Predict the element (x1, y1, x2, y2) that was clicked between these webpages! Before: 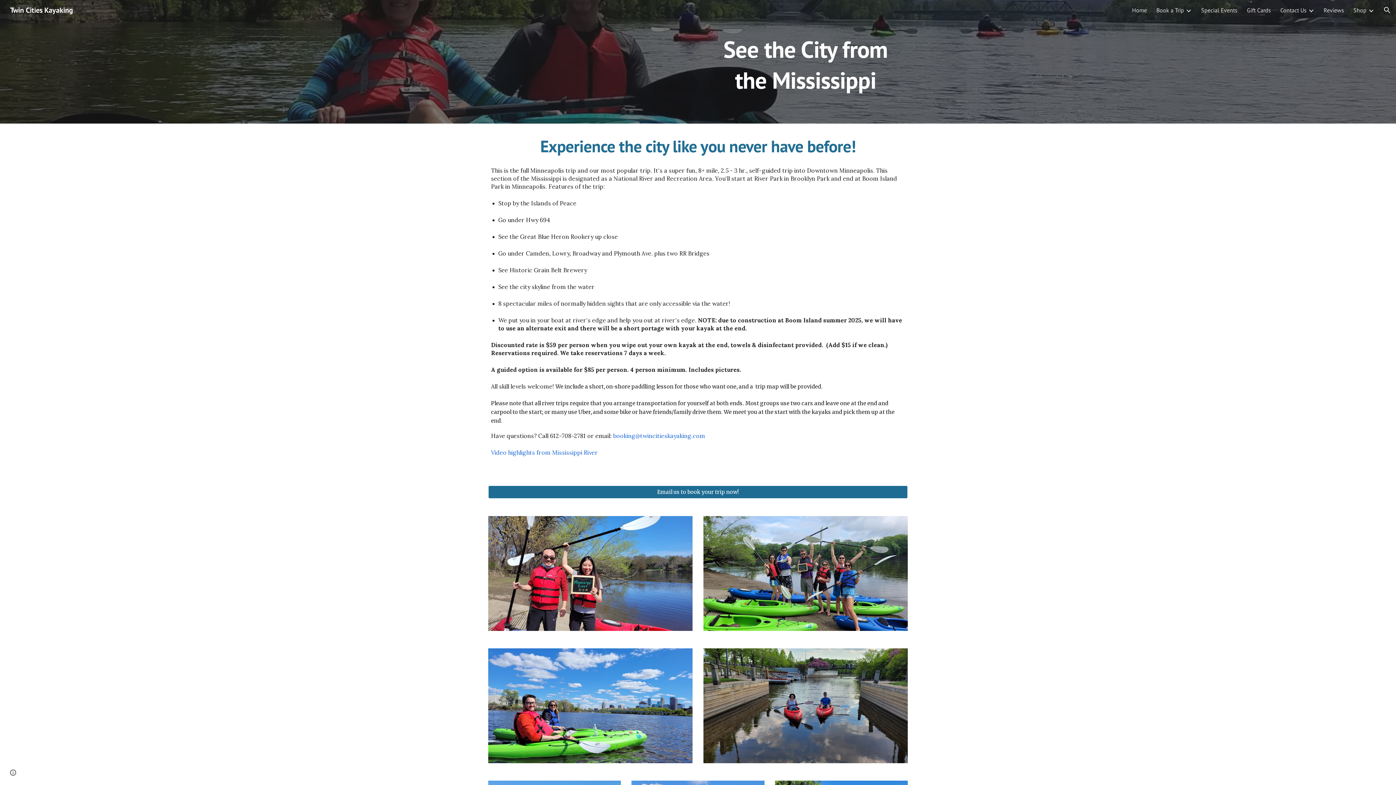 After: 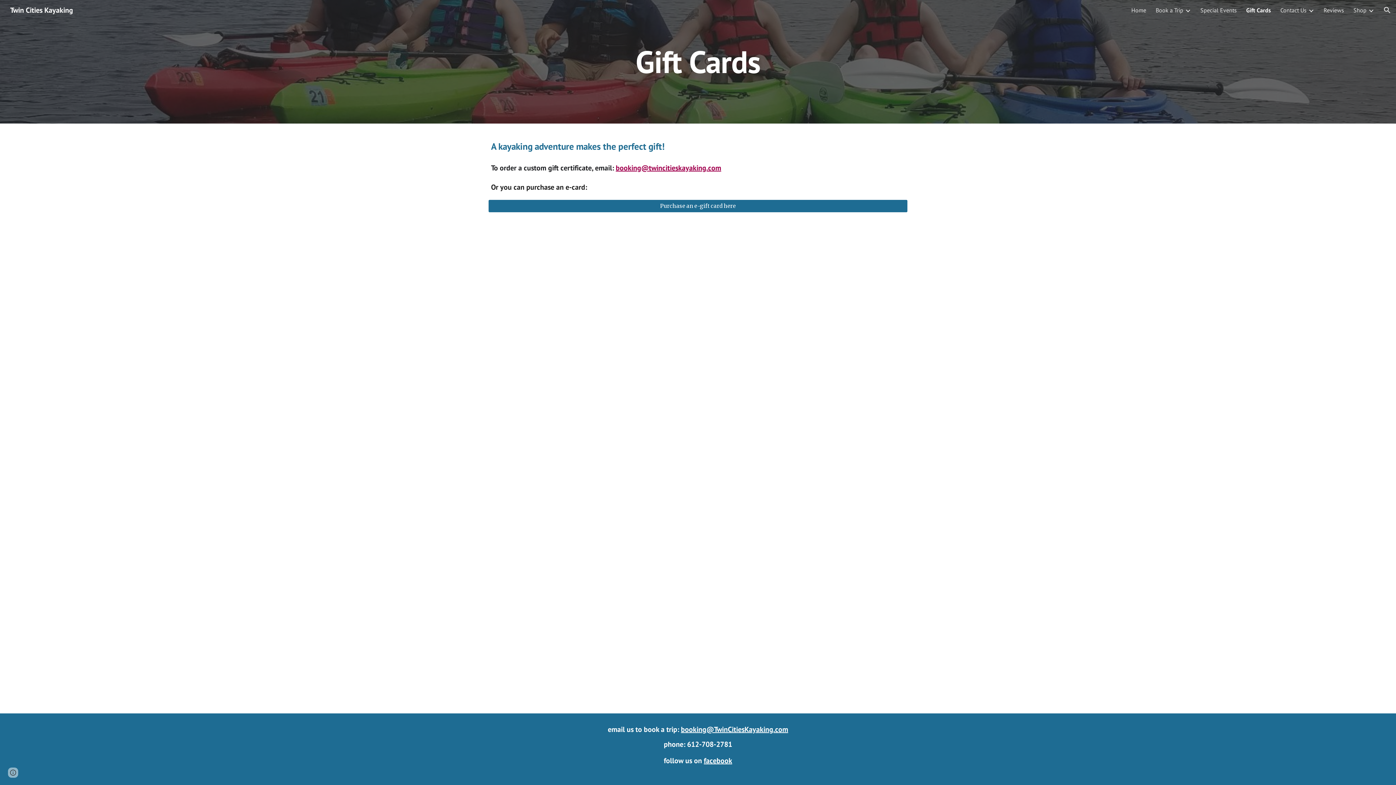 Action: label: Gift Cards bbox: (1247, 6, 1271, 13)